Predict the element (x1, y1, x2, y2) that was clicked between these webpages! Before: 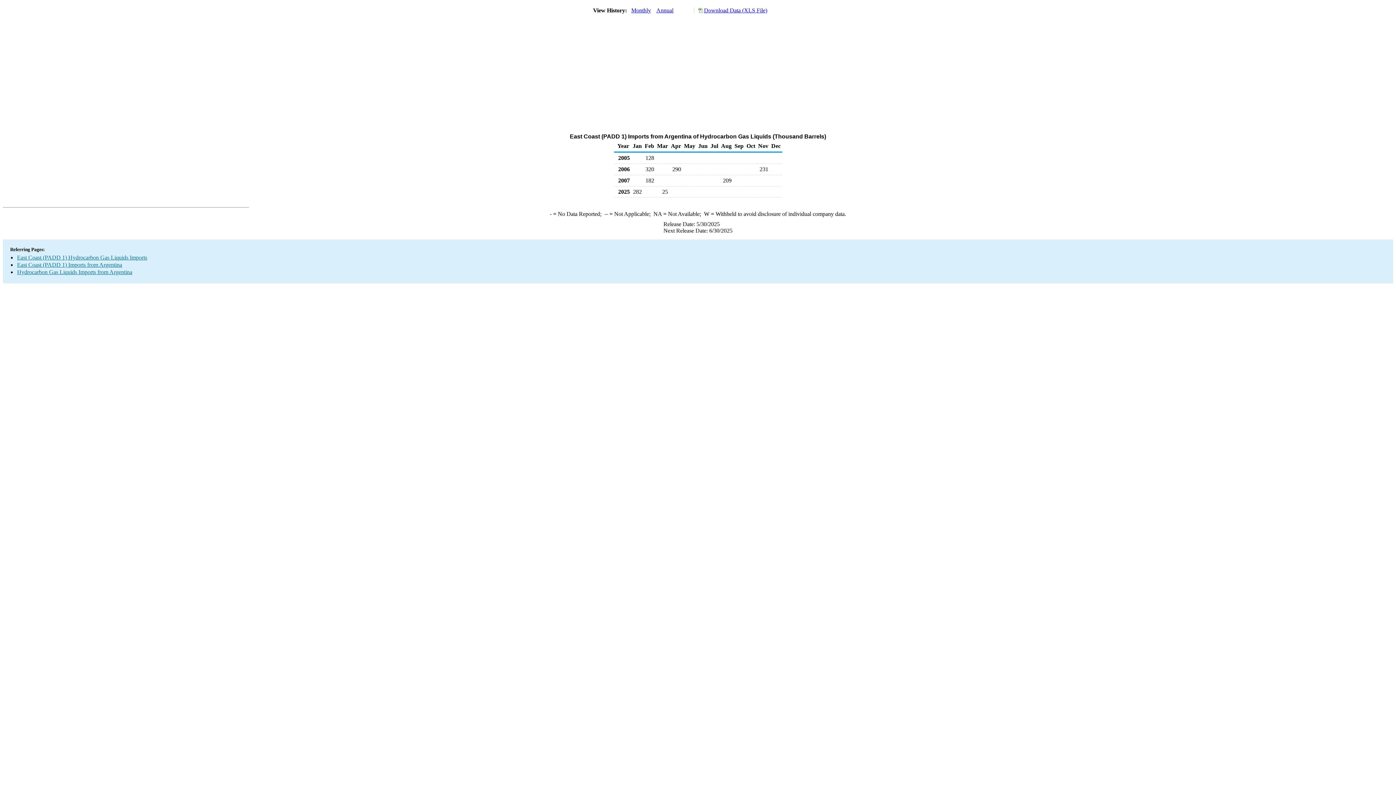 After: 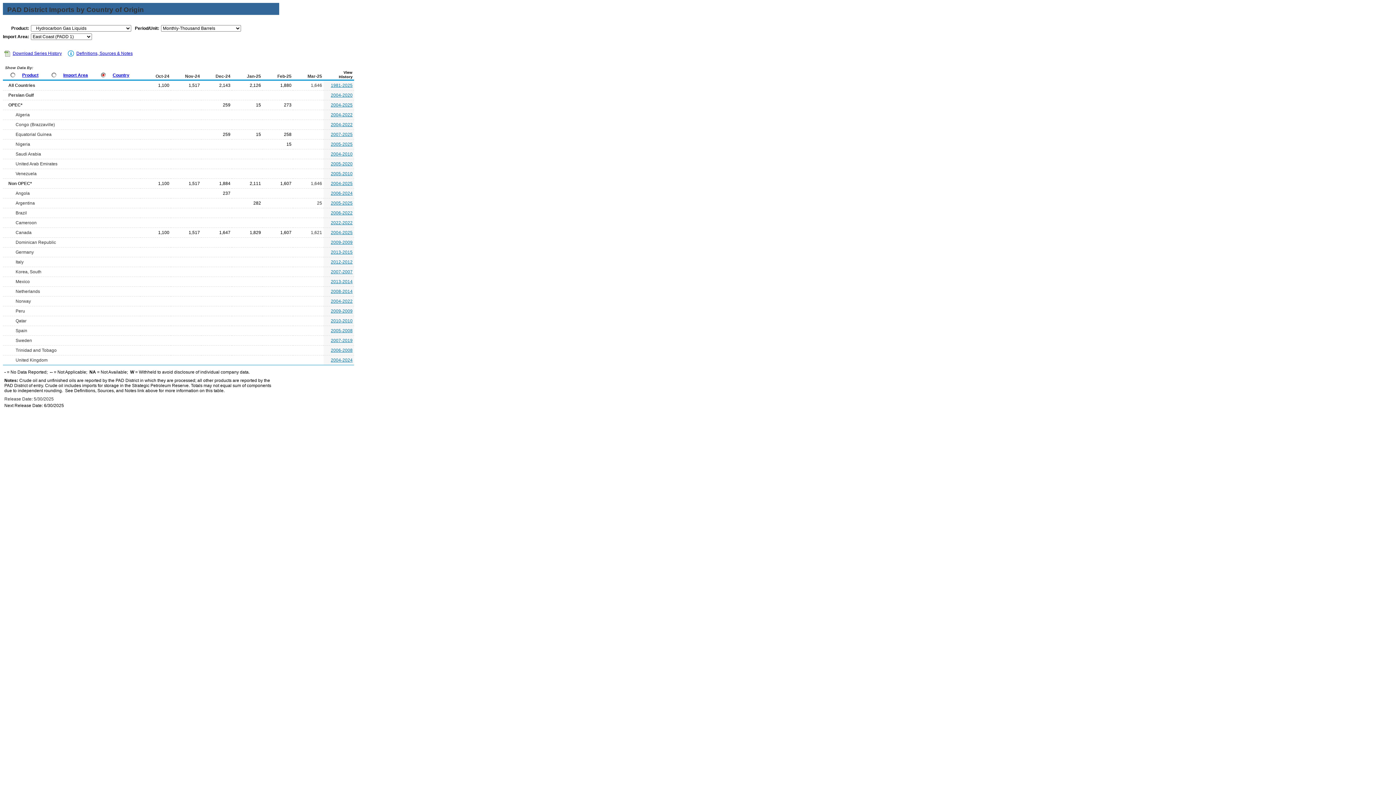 Action: label: East Coast (PADD 1) Hydrocarbon Gas Liquids Imports bbox: (17, 254, 147, 260)